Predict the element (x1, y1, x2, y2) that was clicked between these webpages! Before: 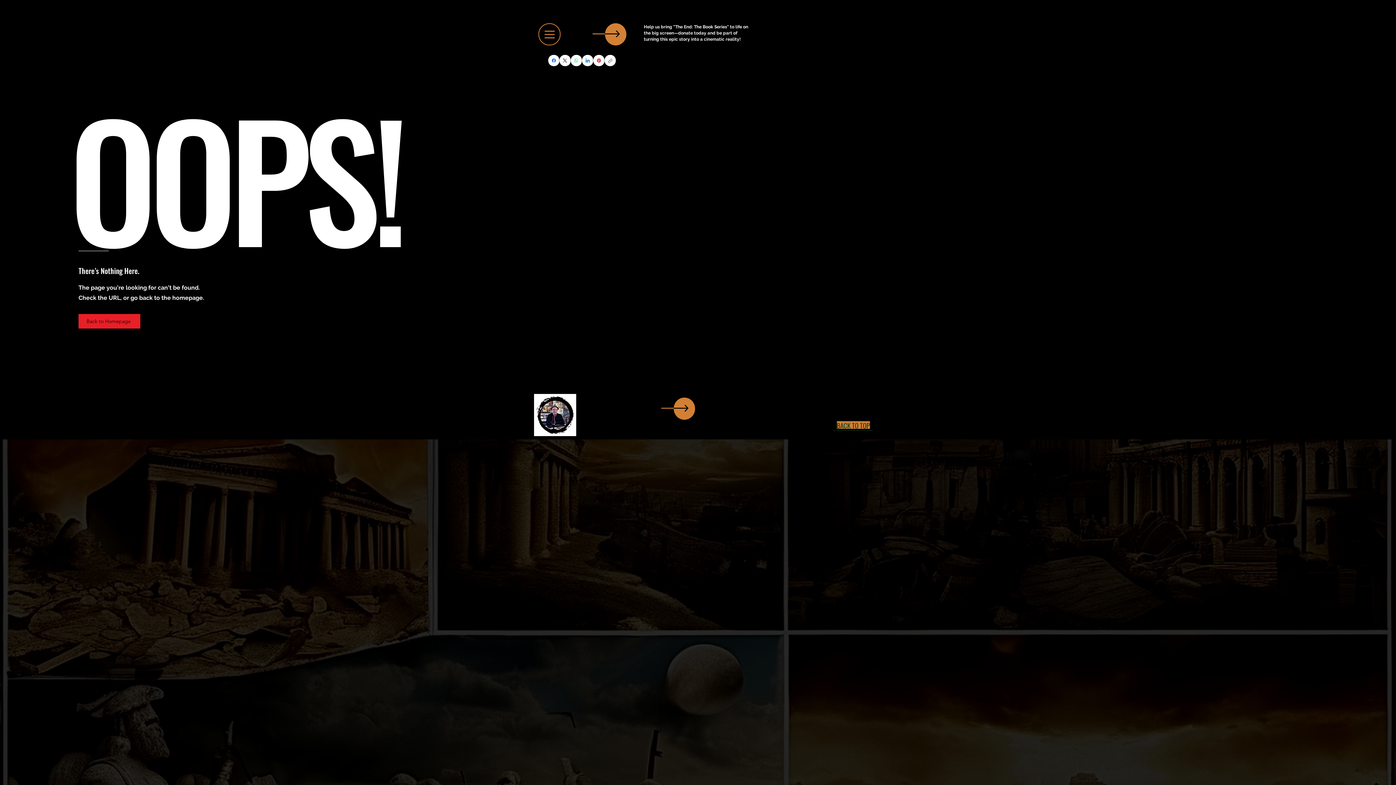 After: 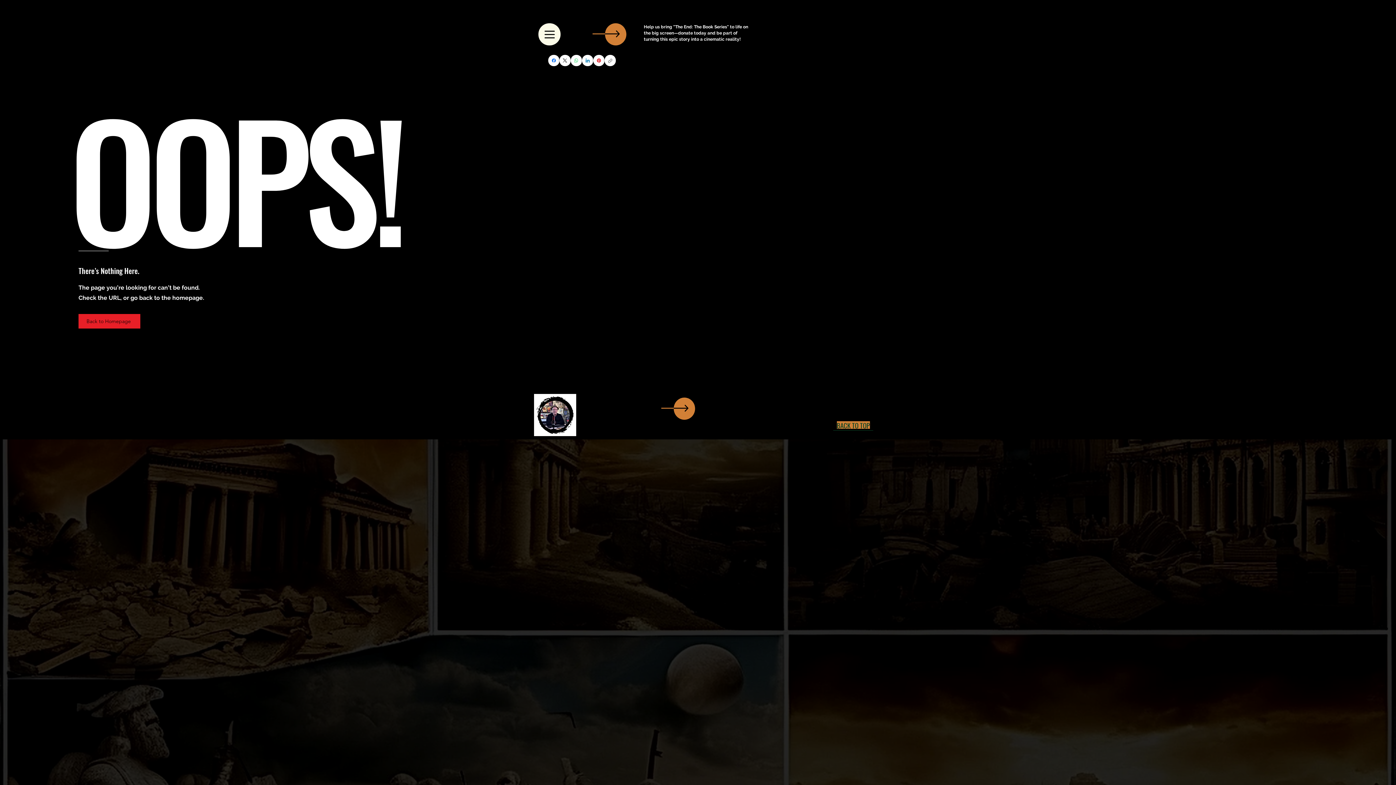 Action: bbox: (538, 23, 560, 45) label: Menu